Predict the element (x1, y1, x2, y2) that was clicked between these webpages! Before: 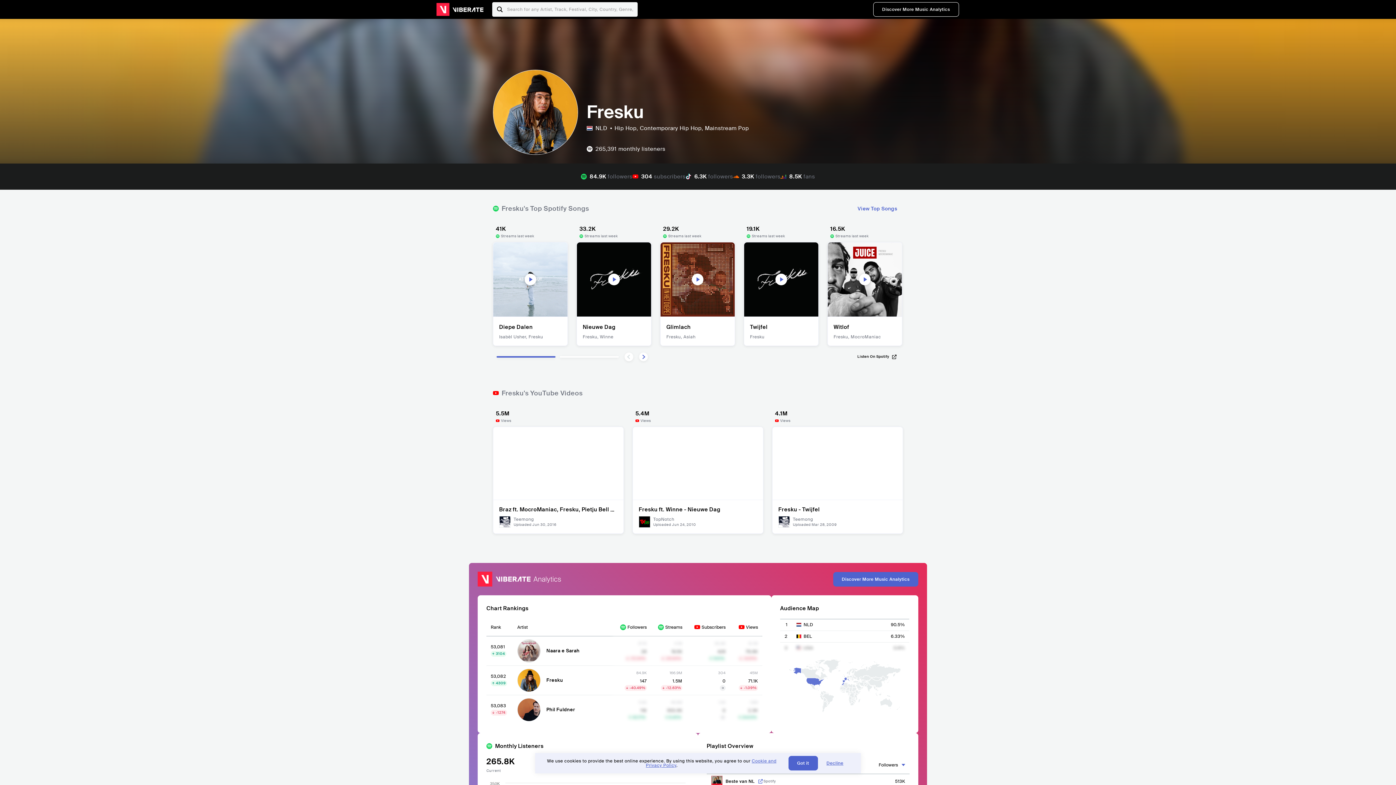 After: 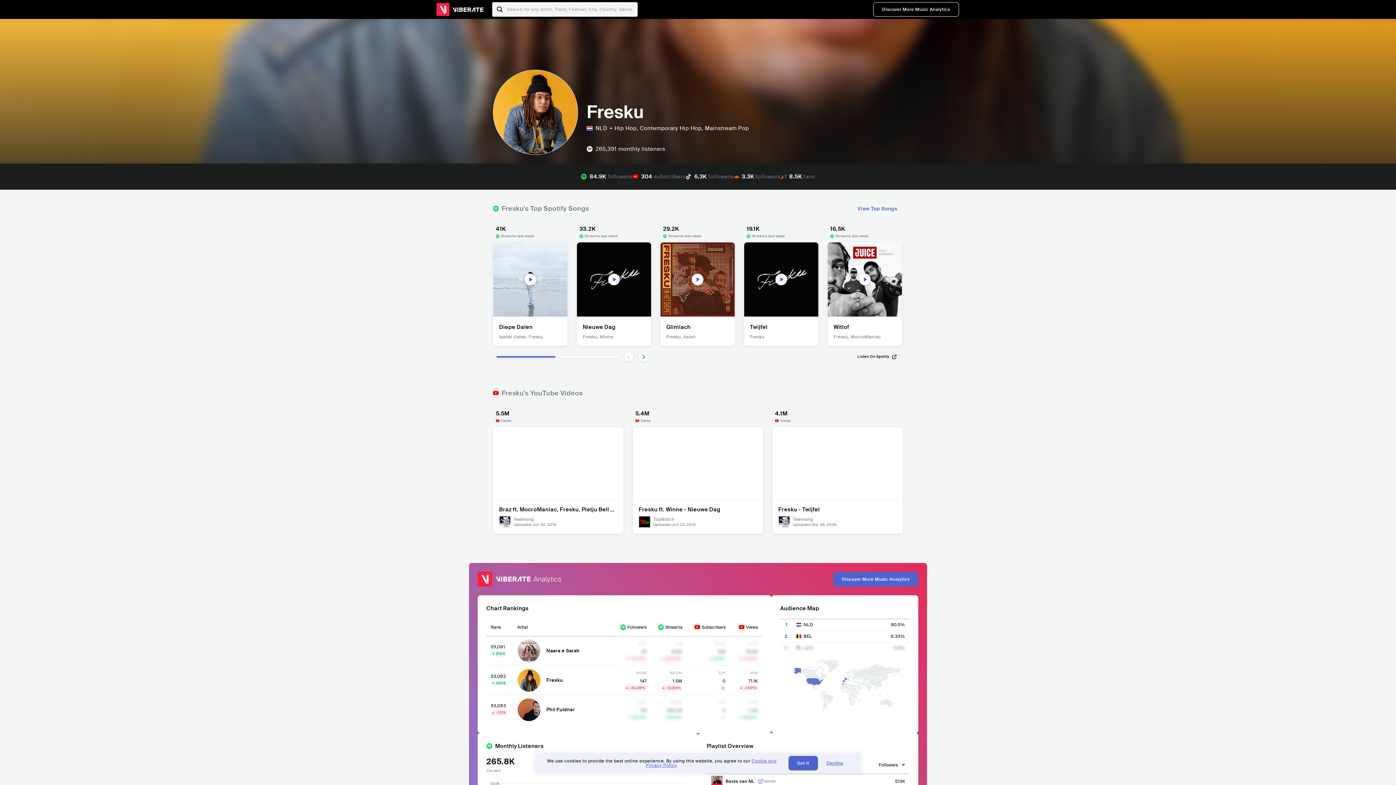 Action: label: Listen On Spotify bbox: (857, 360, 897, 365)